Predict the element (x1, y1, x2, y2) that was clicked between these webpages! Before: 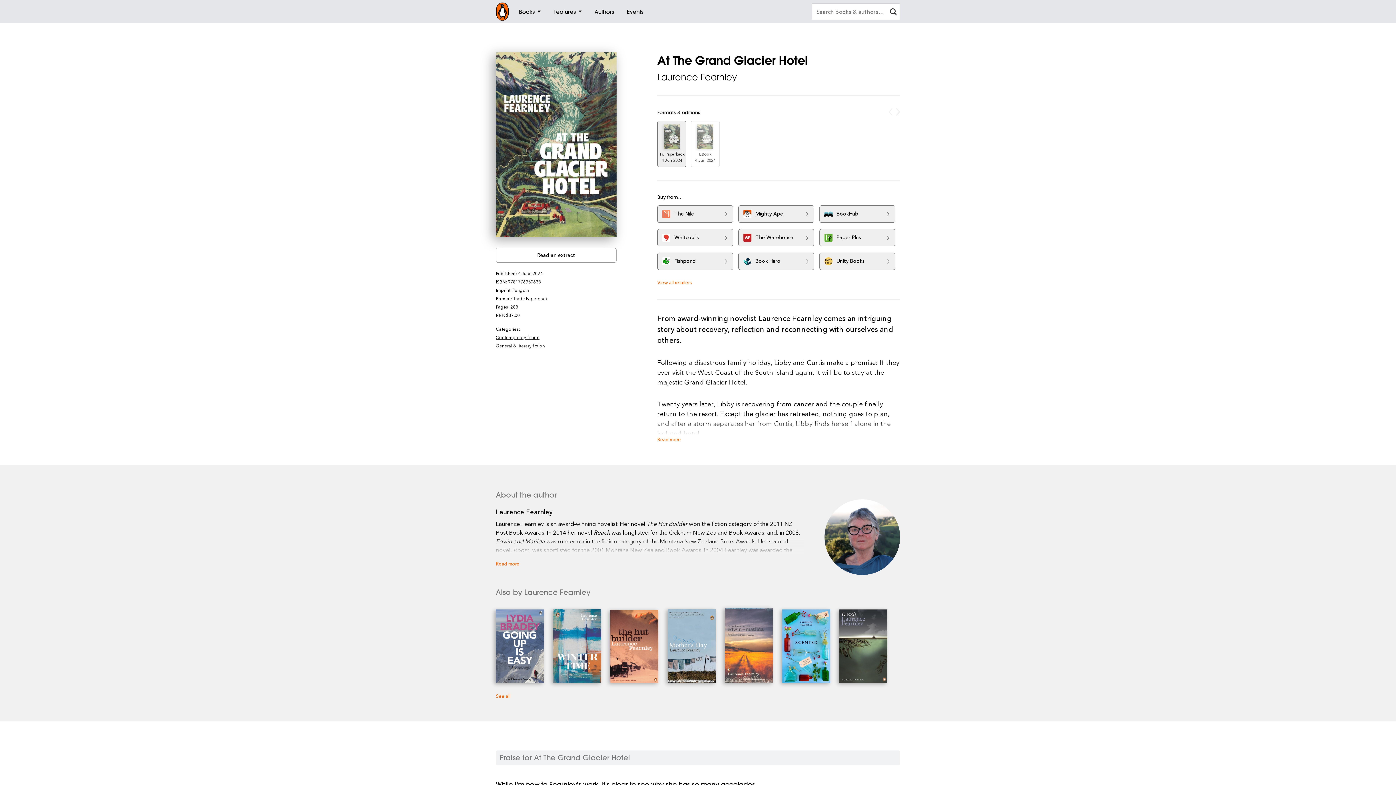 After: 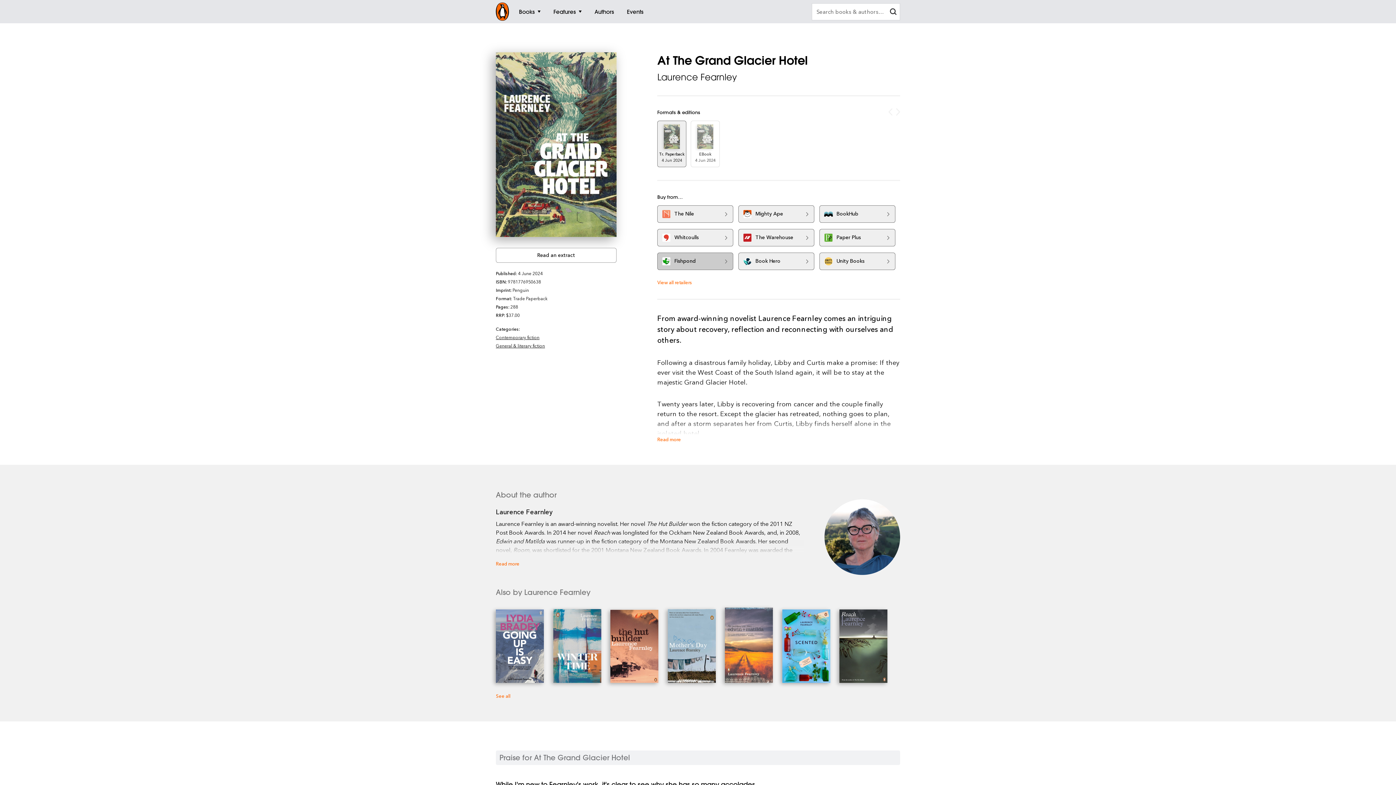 Action: label: Fishpond bbox: (657, 252, 733, 270)